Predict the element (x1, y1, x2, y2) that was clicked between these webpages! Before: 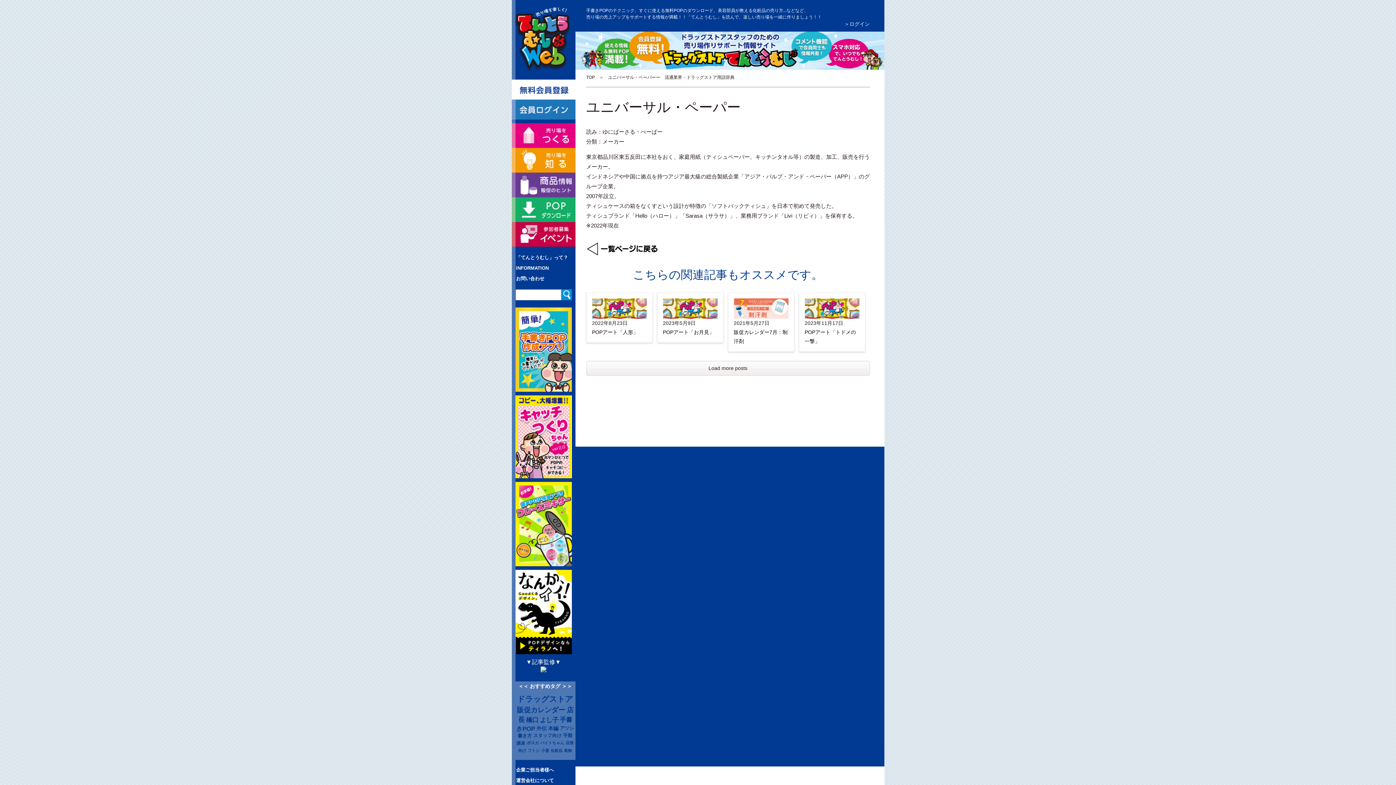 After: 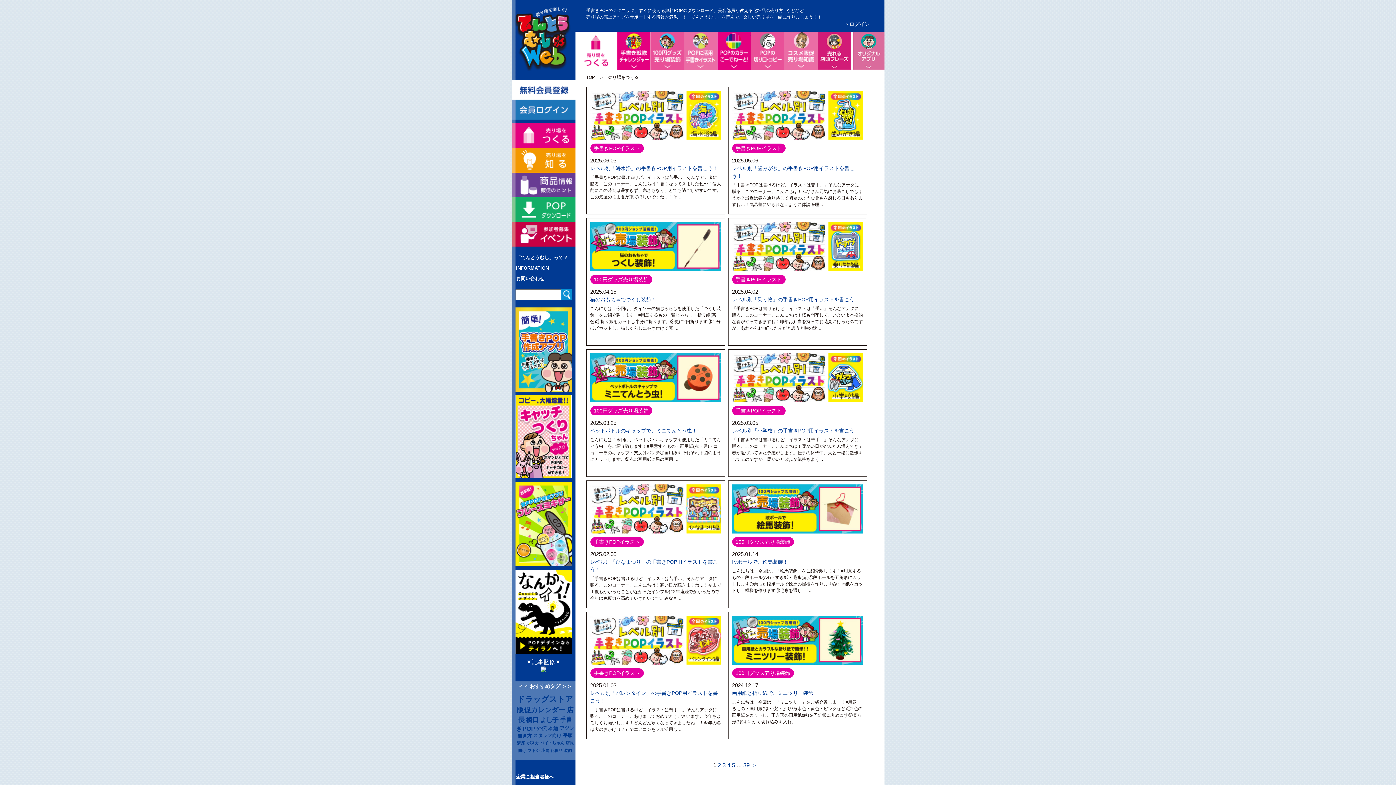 Action: bbox: (511, 123, 575, 148)